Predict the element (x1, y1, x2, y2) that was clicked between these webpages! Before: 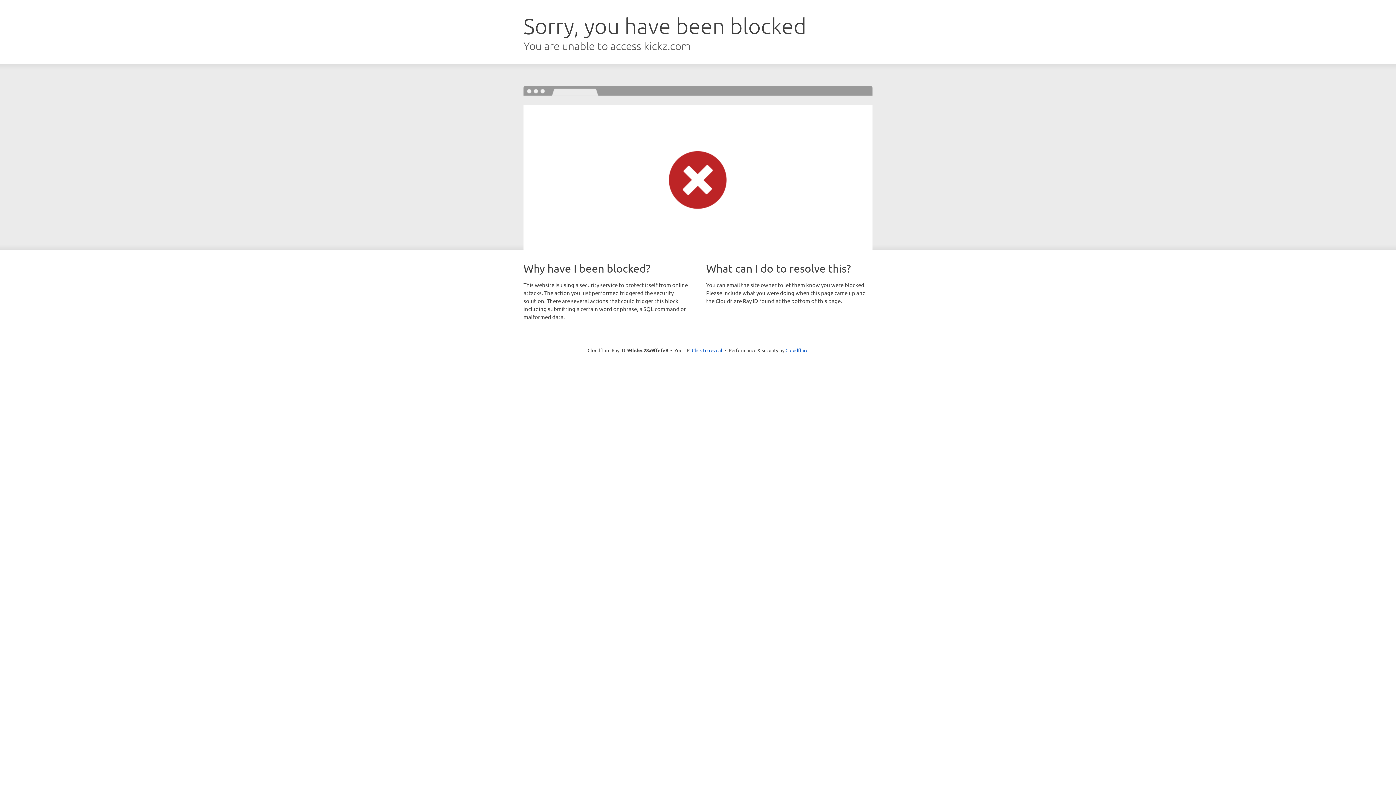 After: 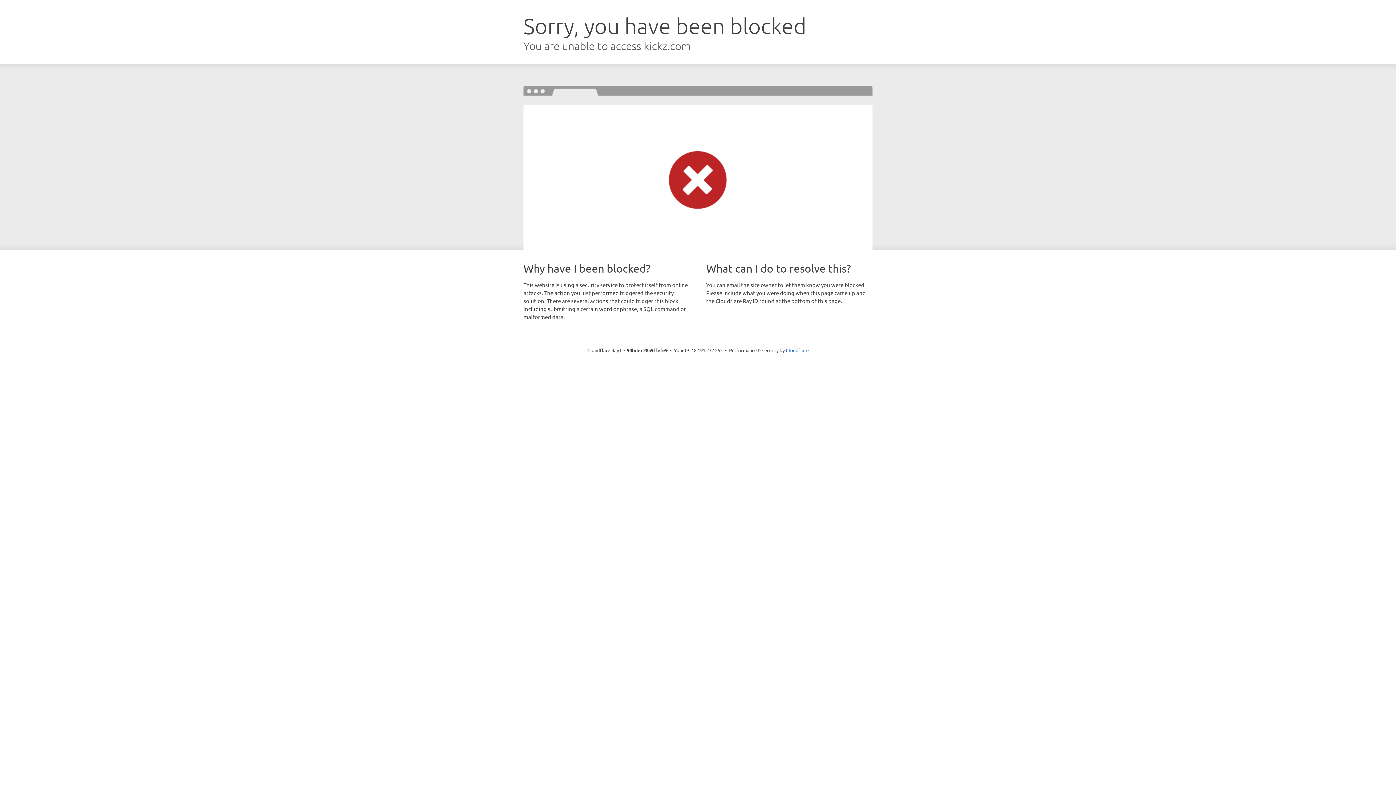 Action: bbox: (692, 346, 722, 353) label: Click to reveal